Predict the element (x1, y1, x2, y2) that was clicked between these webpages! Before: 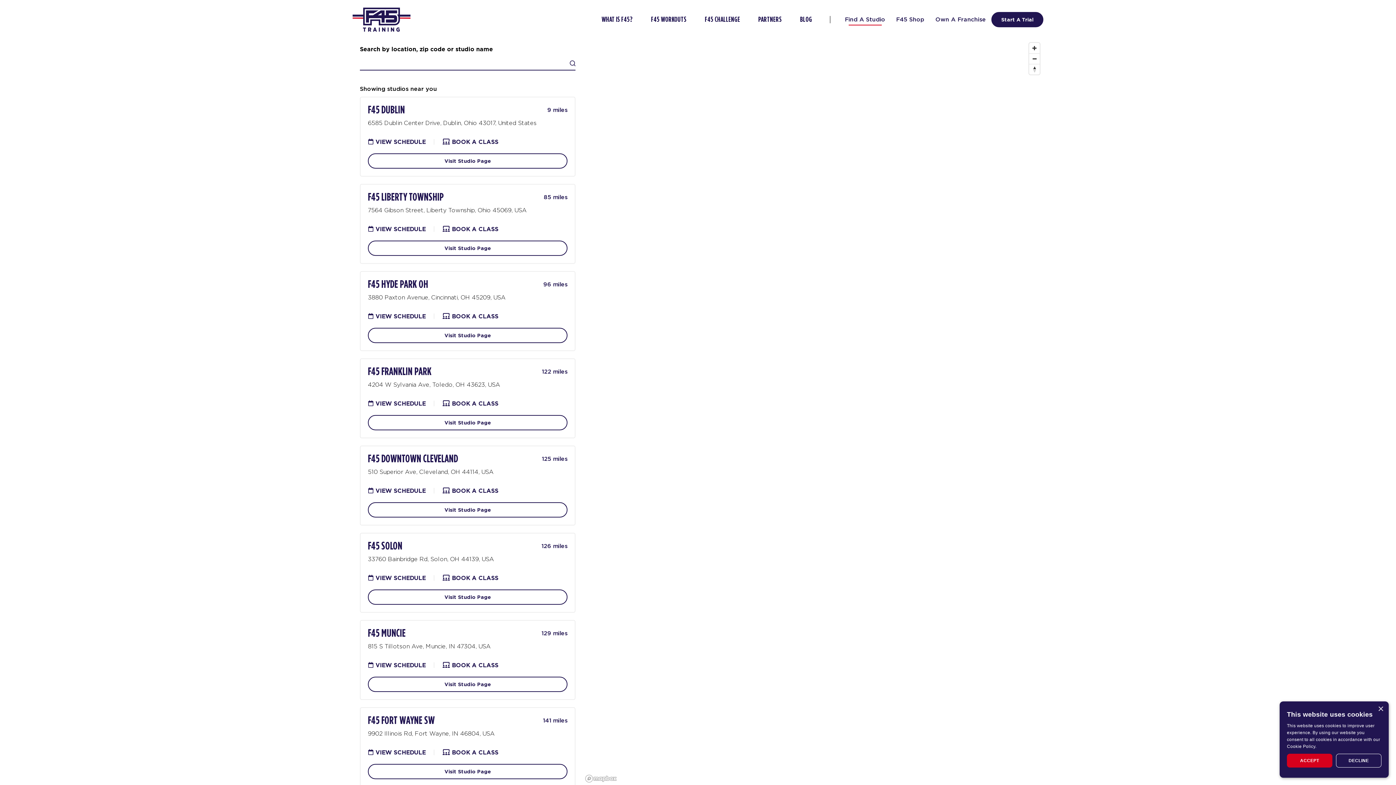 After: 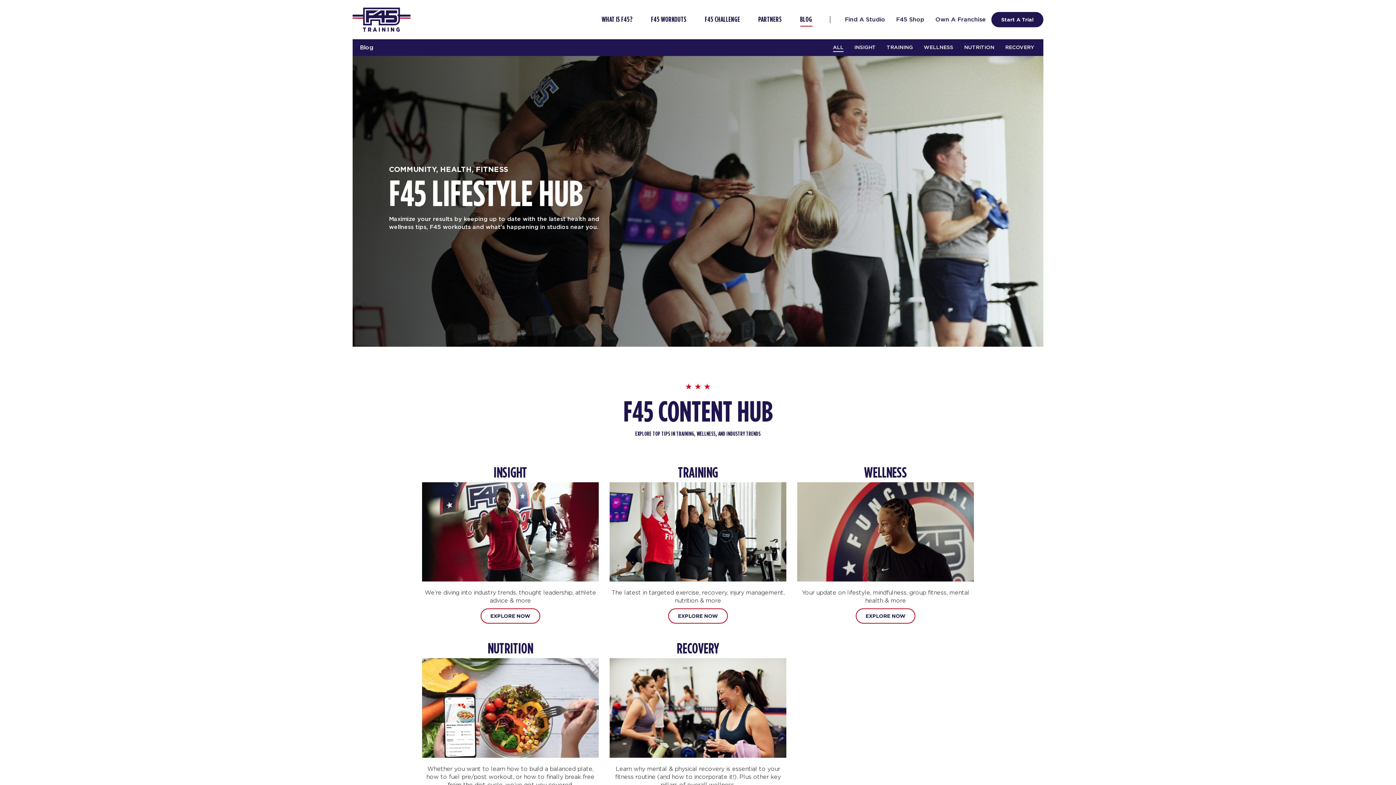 Action: bbox: (791, 12, 821, 26) label: BLOG